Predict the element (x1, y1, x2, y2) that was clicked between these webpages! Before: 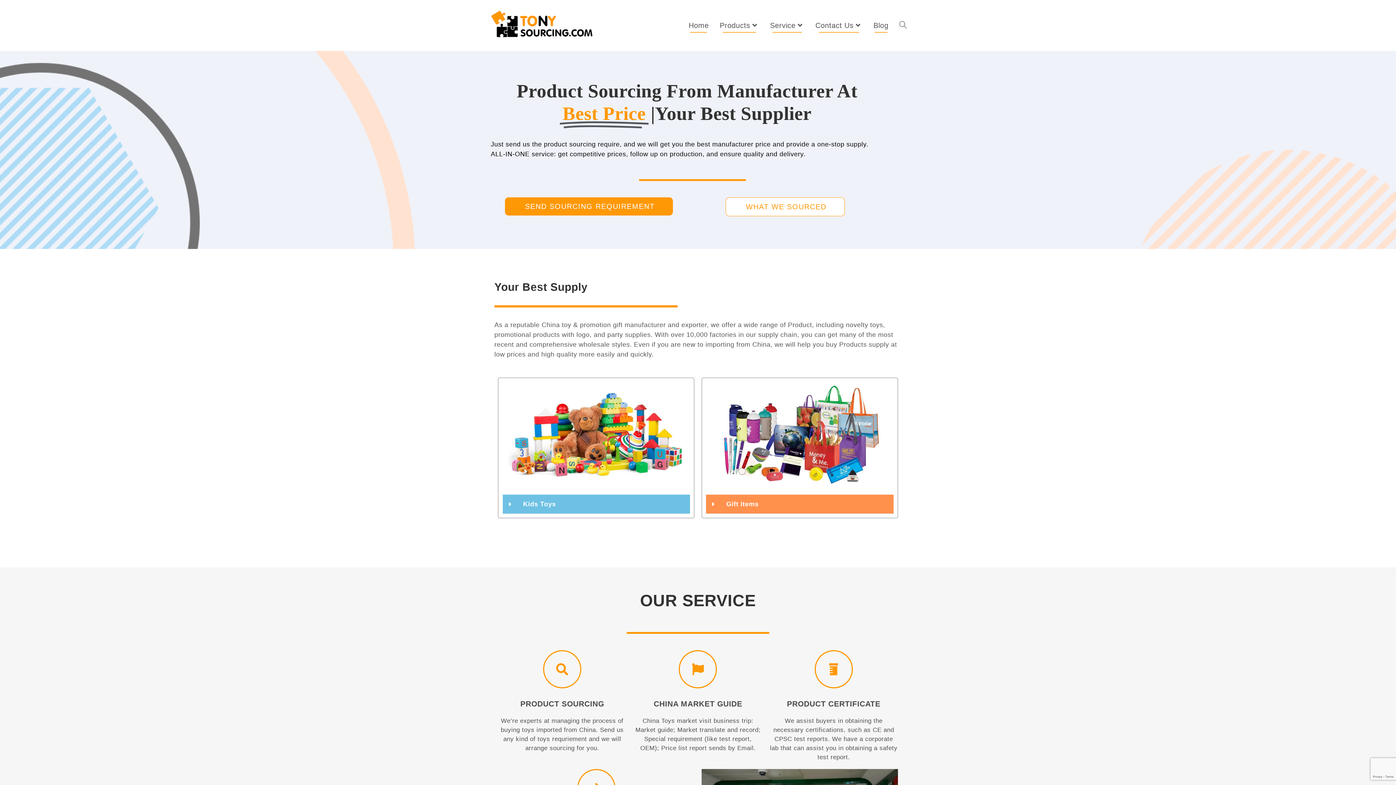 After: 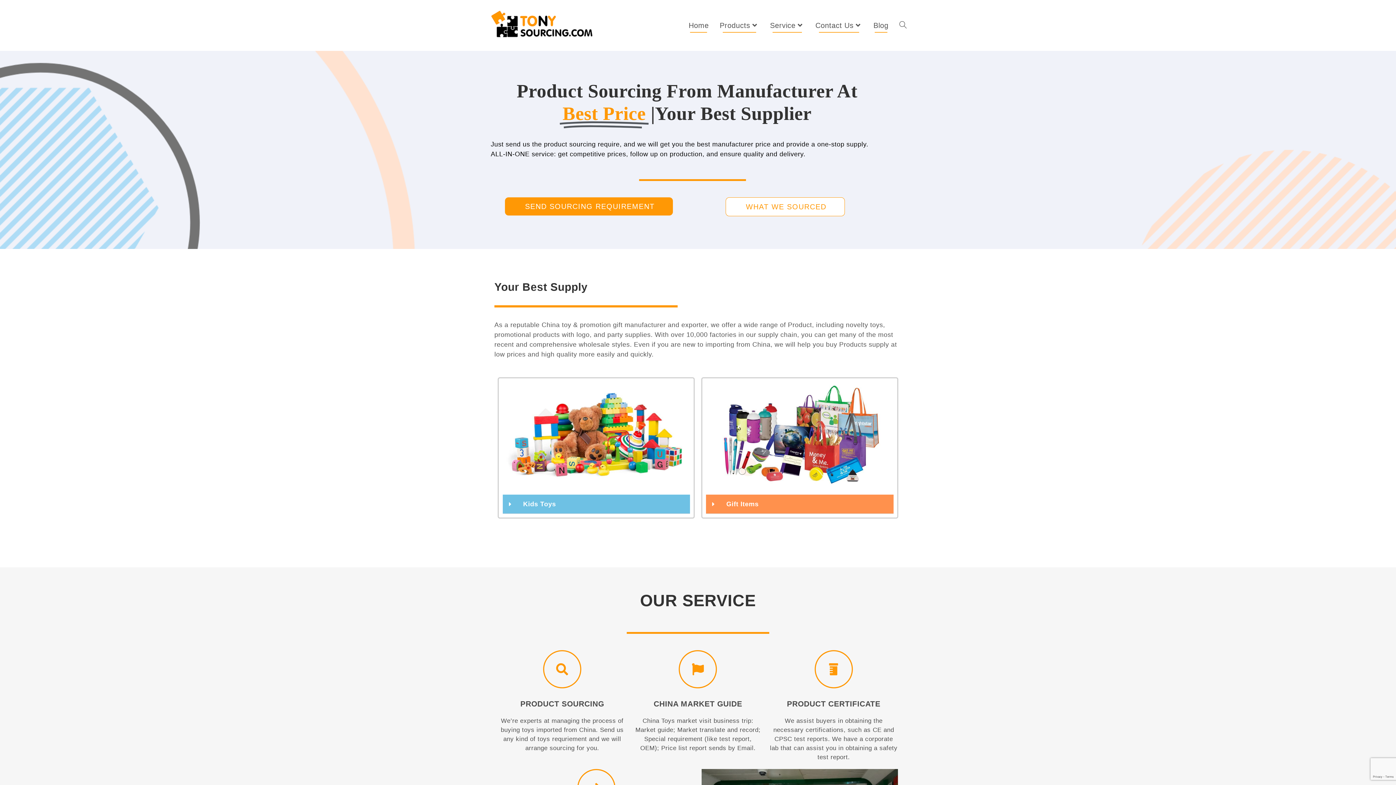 Action: bbox: (683, 0, 714, 50) label: Home